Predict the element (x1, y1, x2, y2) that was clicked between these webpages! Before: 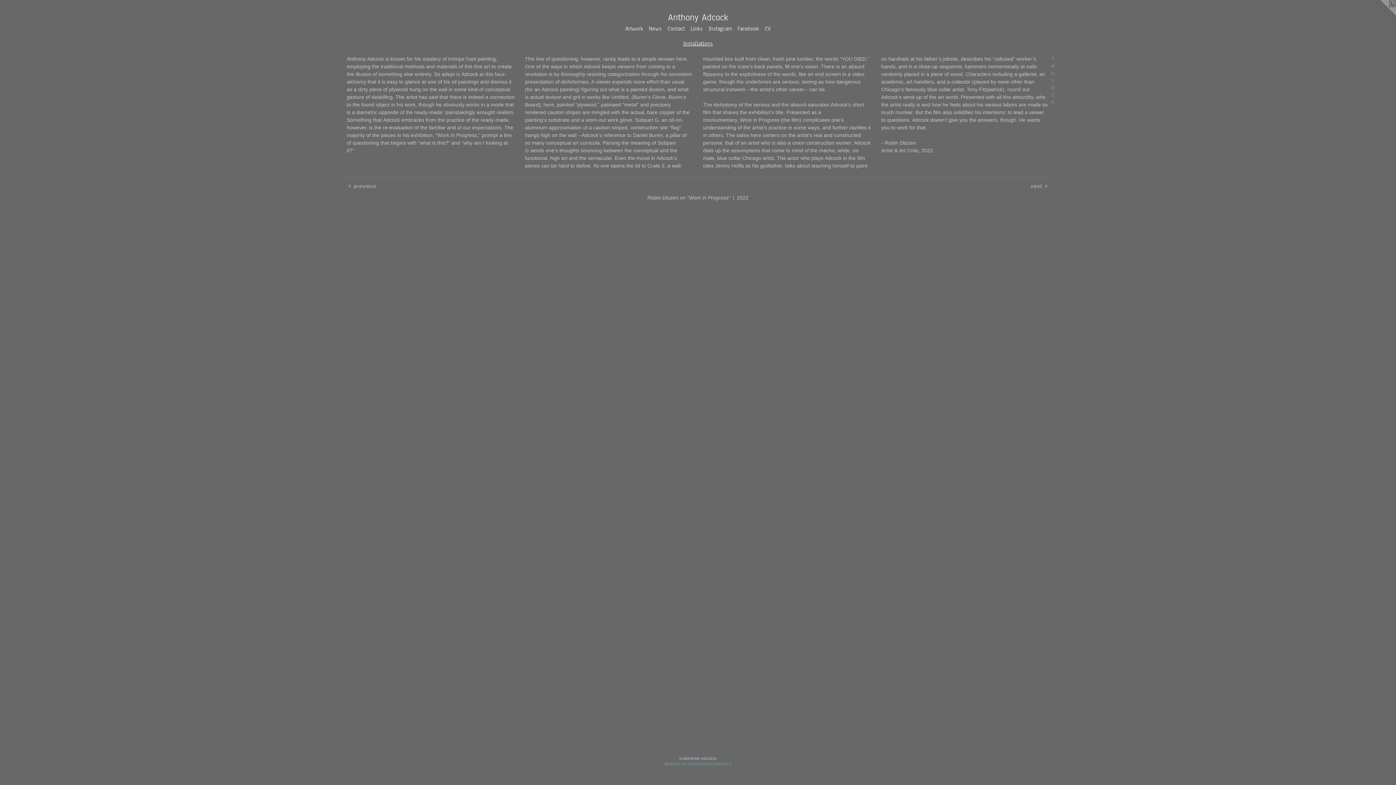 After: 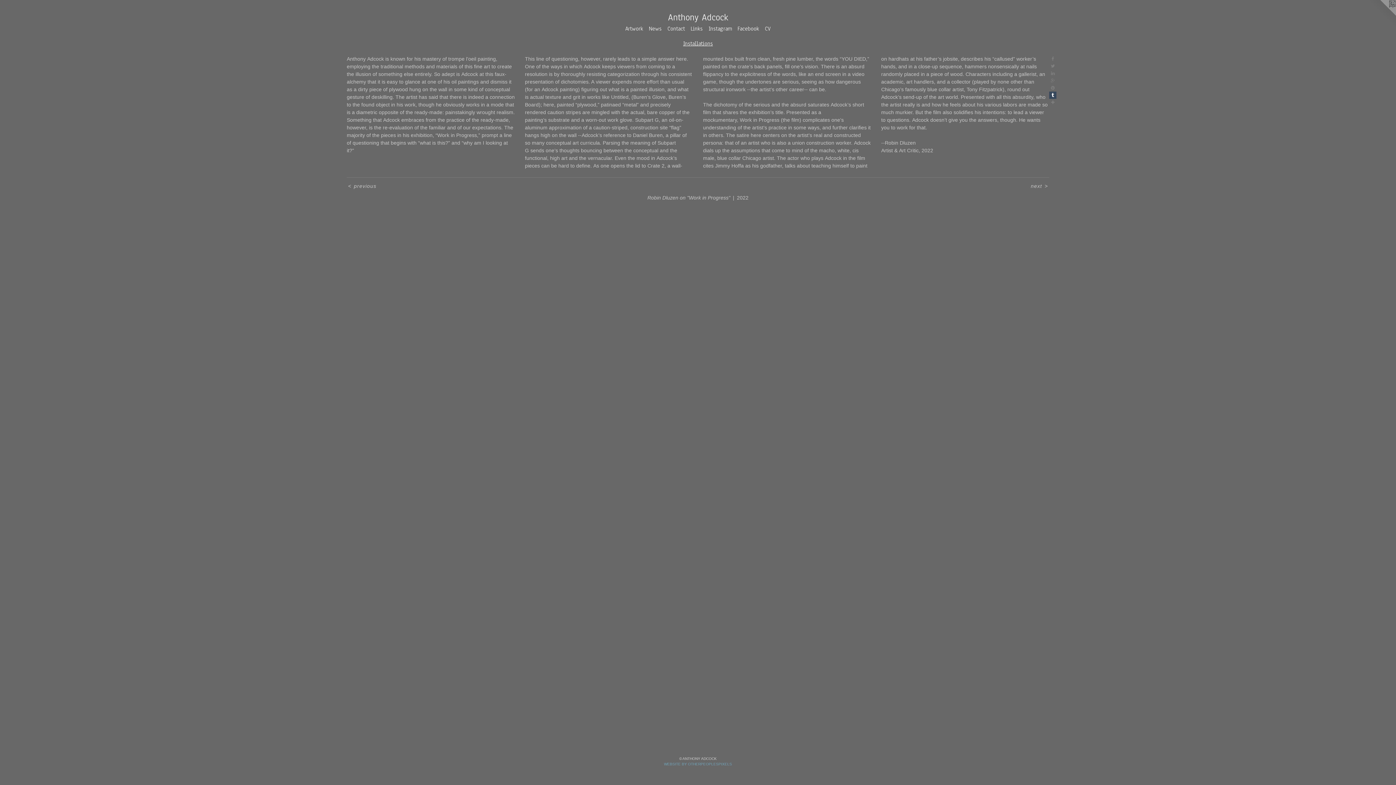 Action: bbox: (1049, 91, 1056, 98)